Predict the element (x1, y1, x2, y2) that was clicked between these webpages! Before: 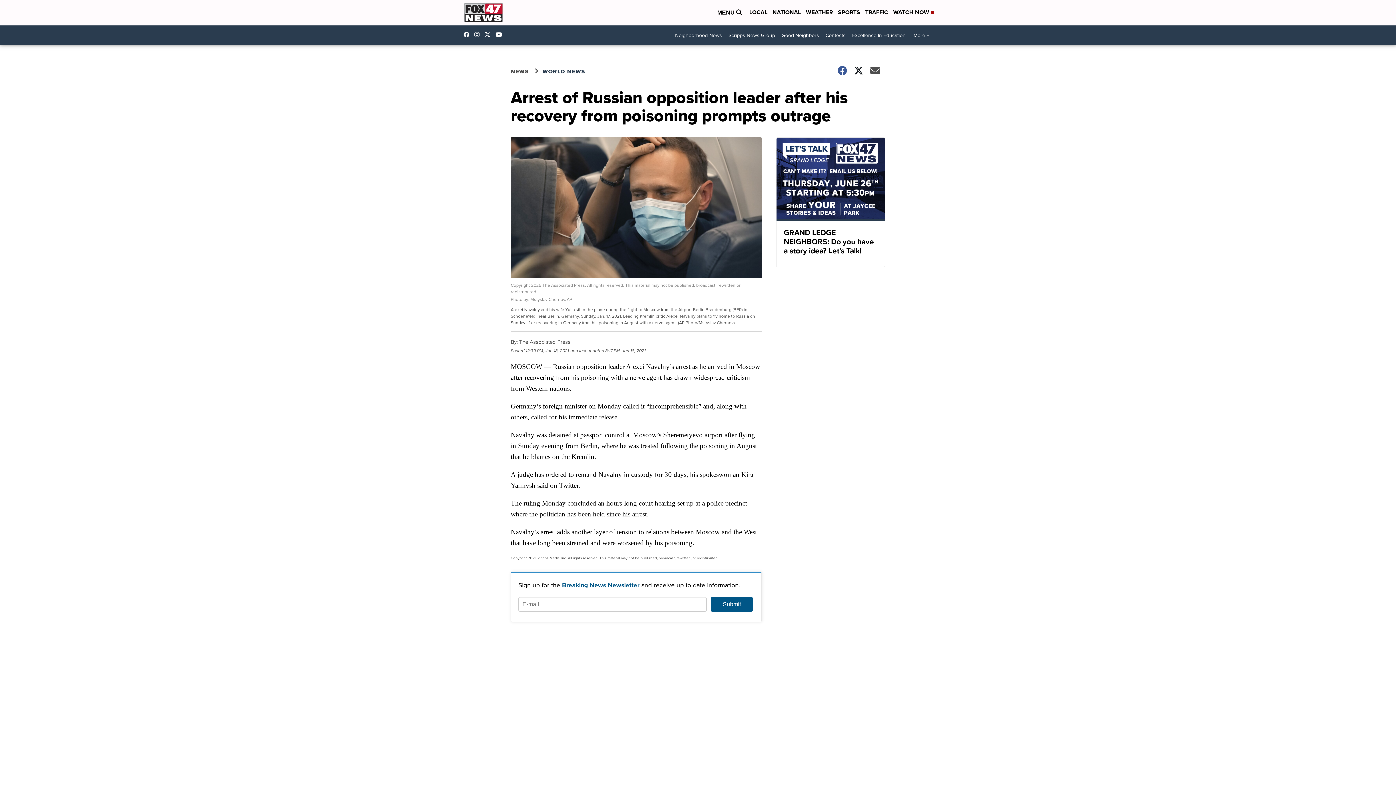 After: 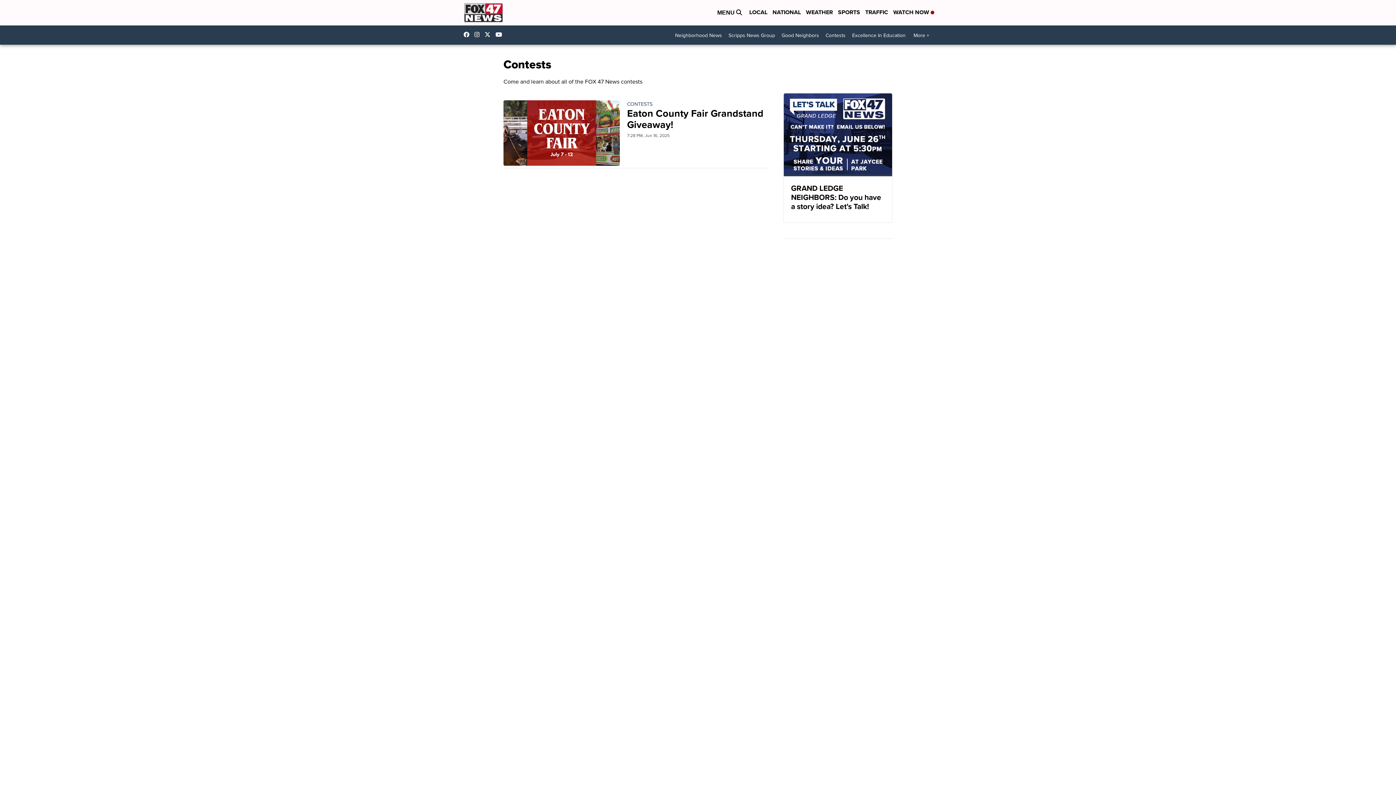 Action: bbox: (822, 29, 849, 41) label: Contests